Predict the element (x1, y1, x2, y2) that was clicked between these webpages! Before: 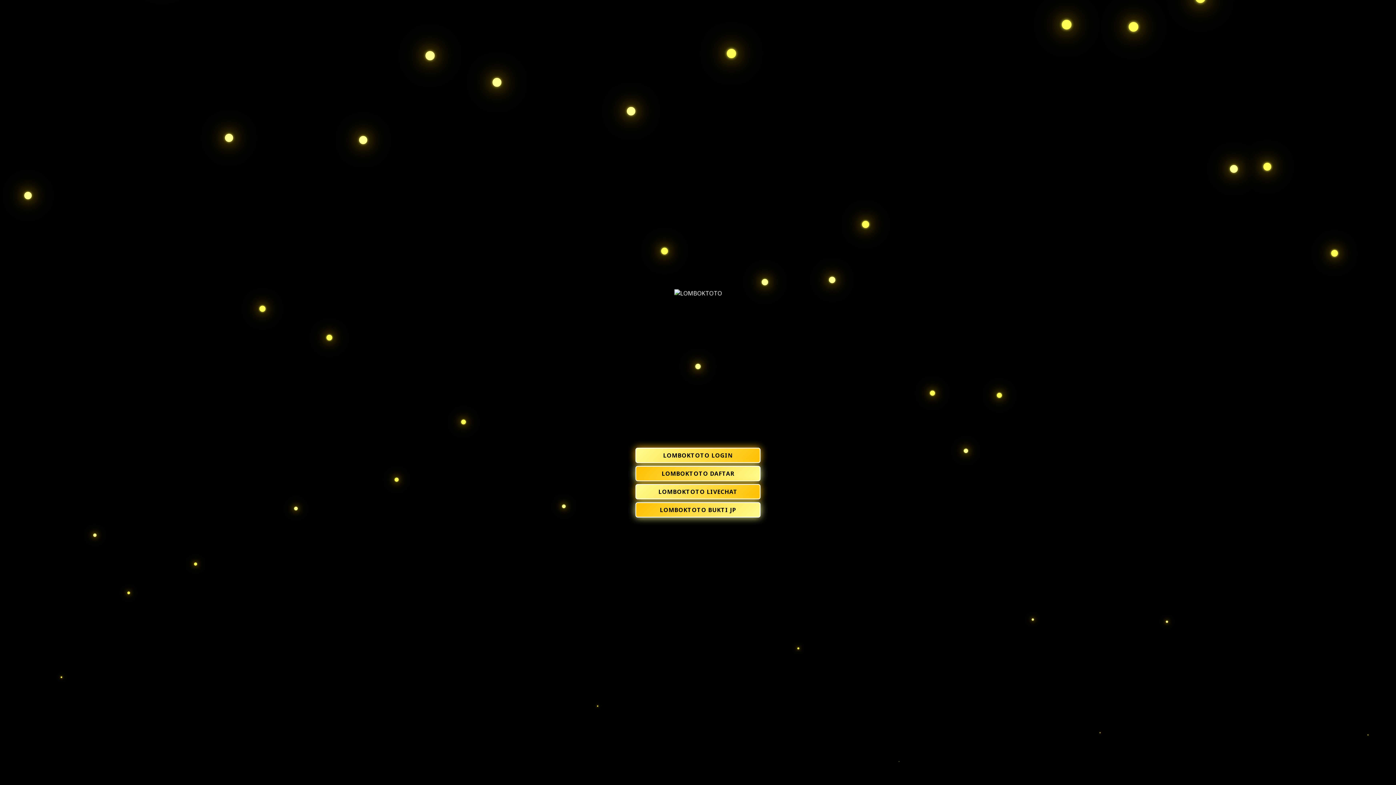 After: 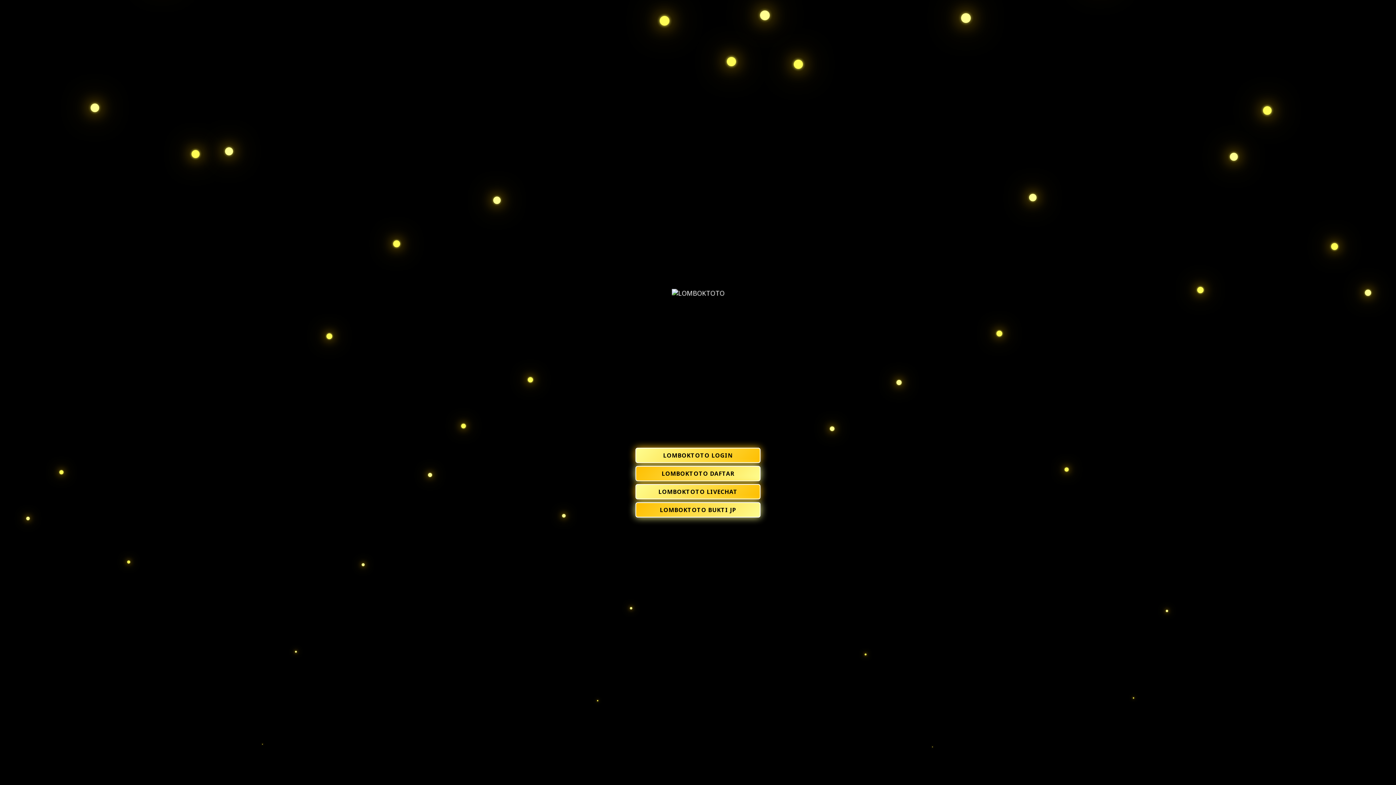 Action: bbox: (635, 484, 760, 499) label: LOMBOKTOTO LIVECHAT